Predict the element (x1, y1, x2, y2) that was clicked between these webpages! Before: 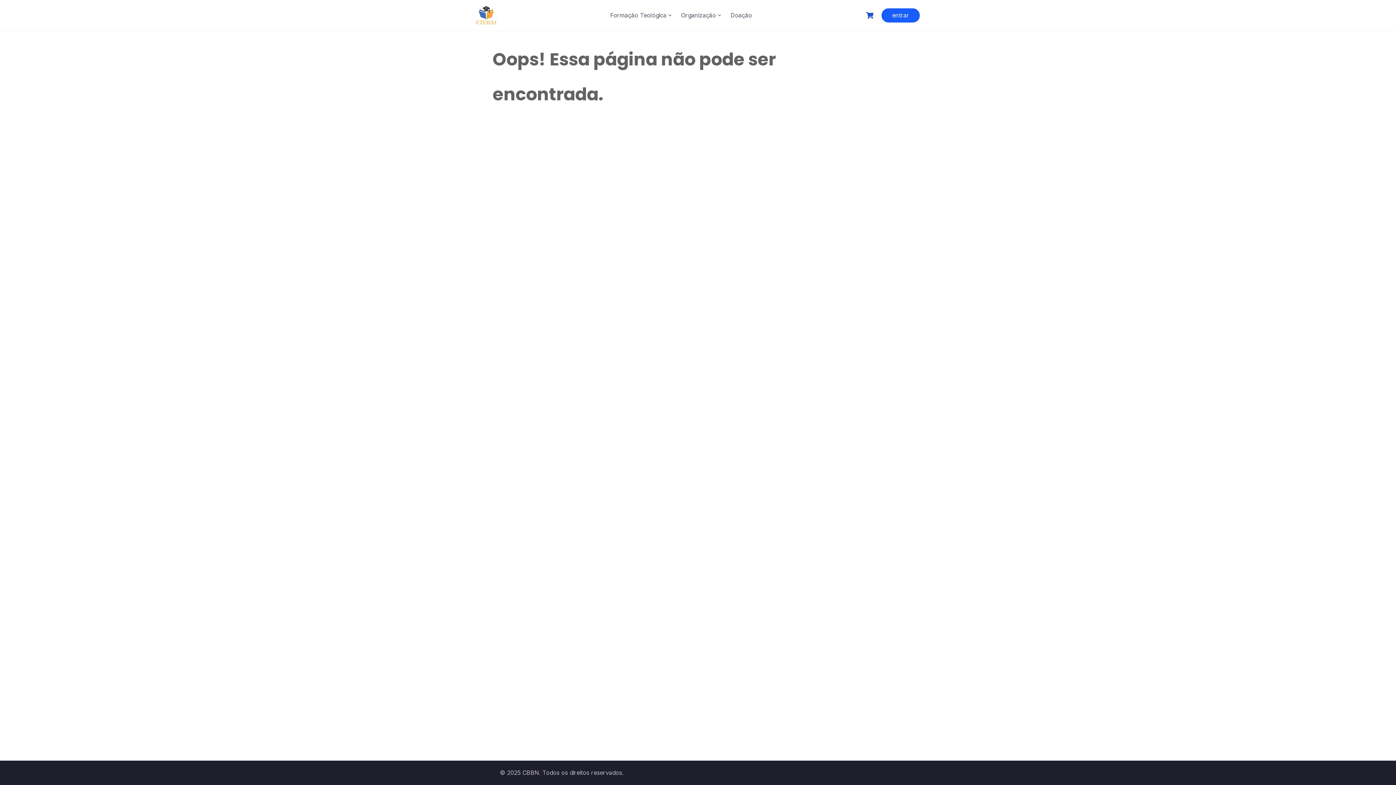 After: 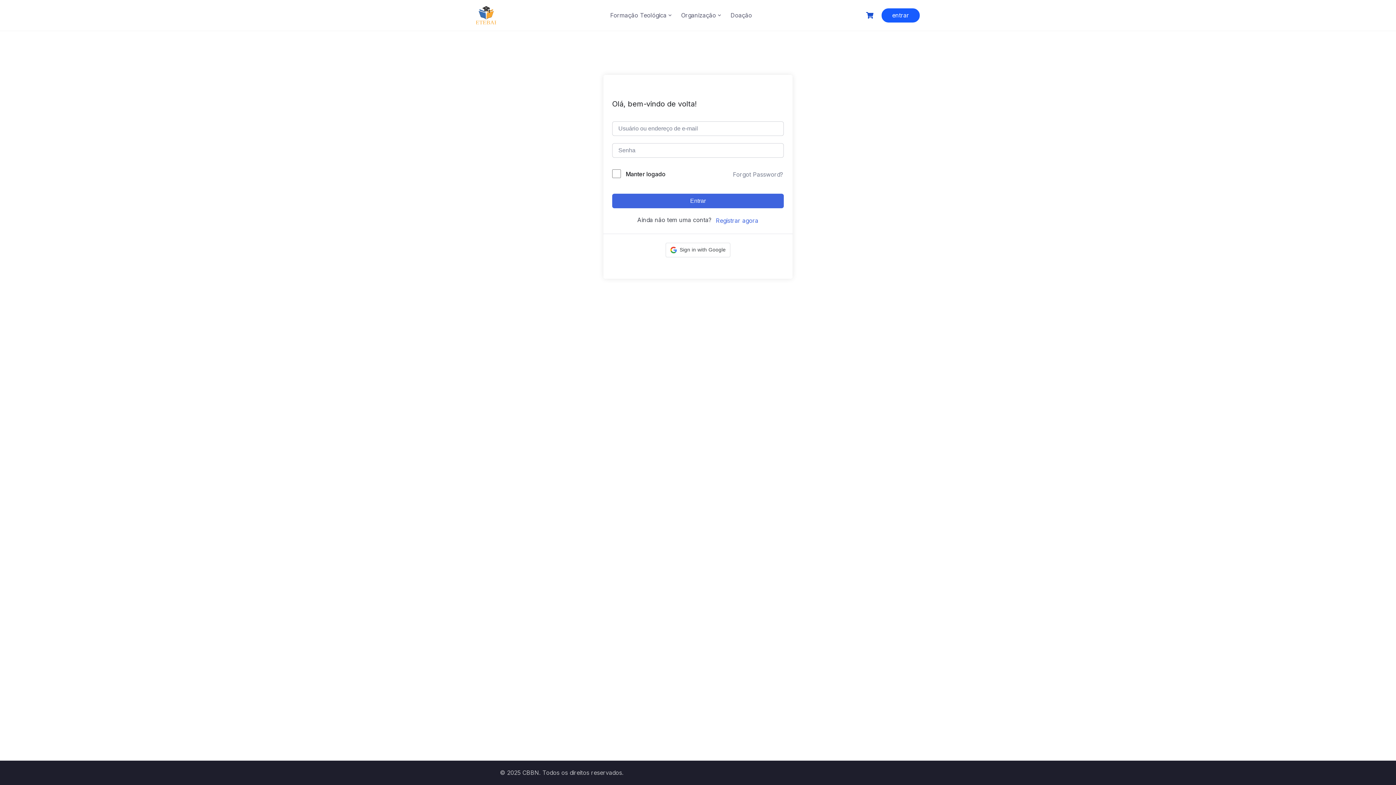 Action: label: entrar bbox: (881, 8, 920, 22)